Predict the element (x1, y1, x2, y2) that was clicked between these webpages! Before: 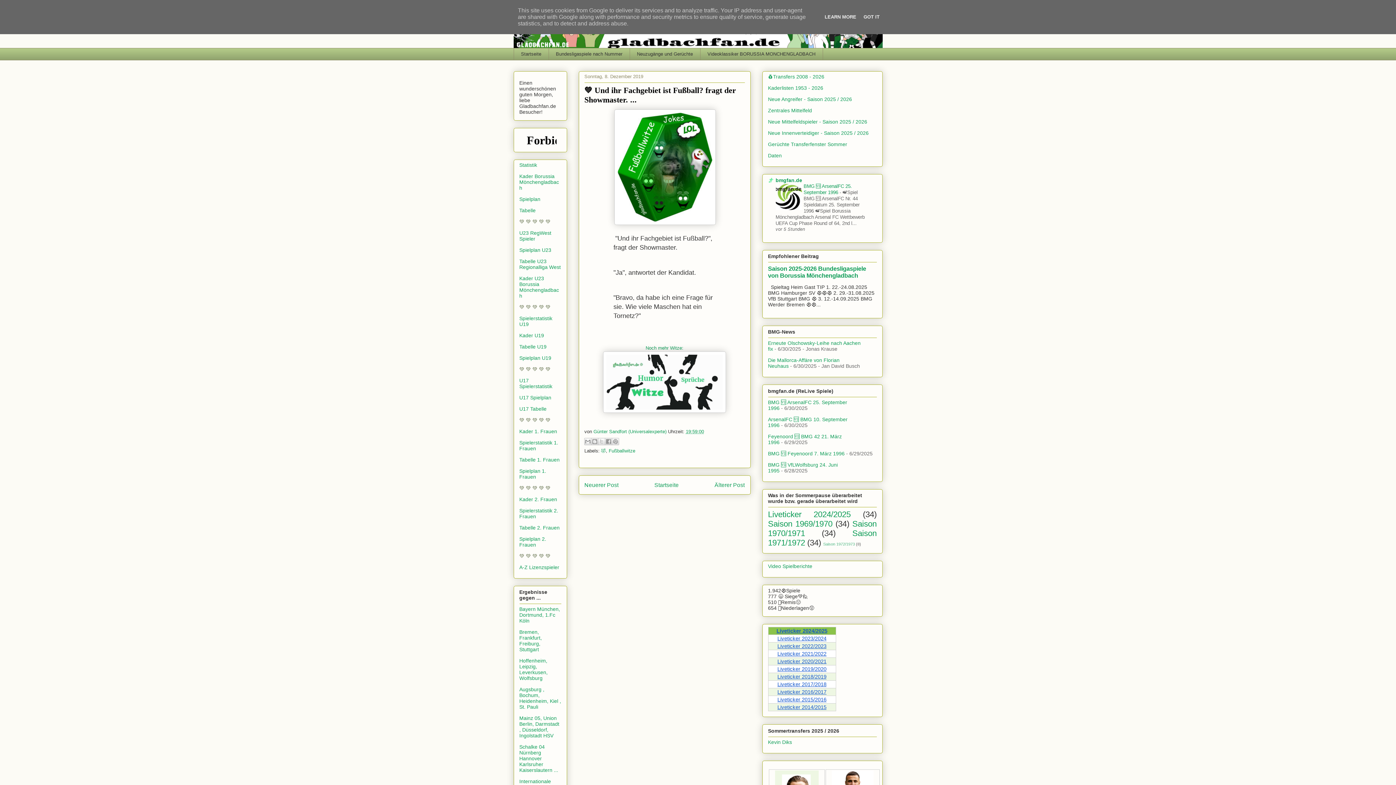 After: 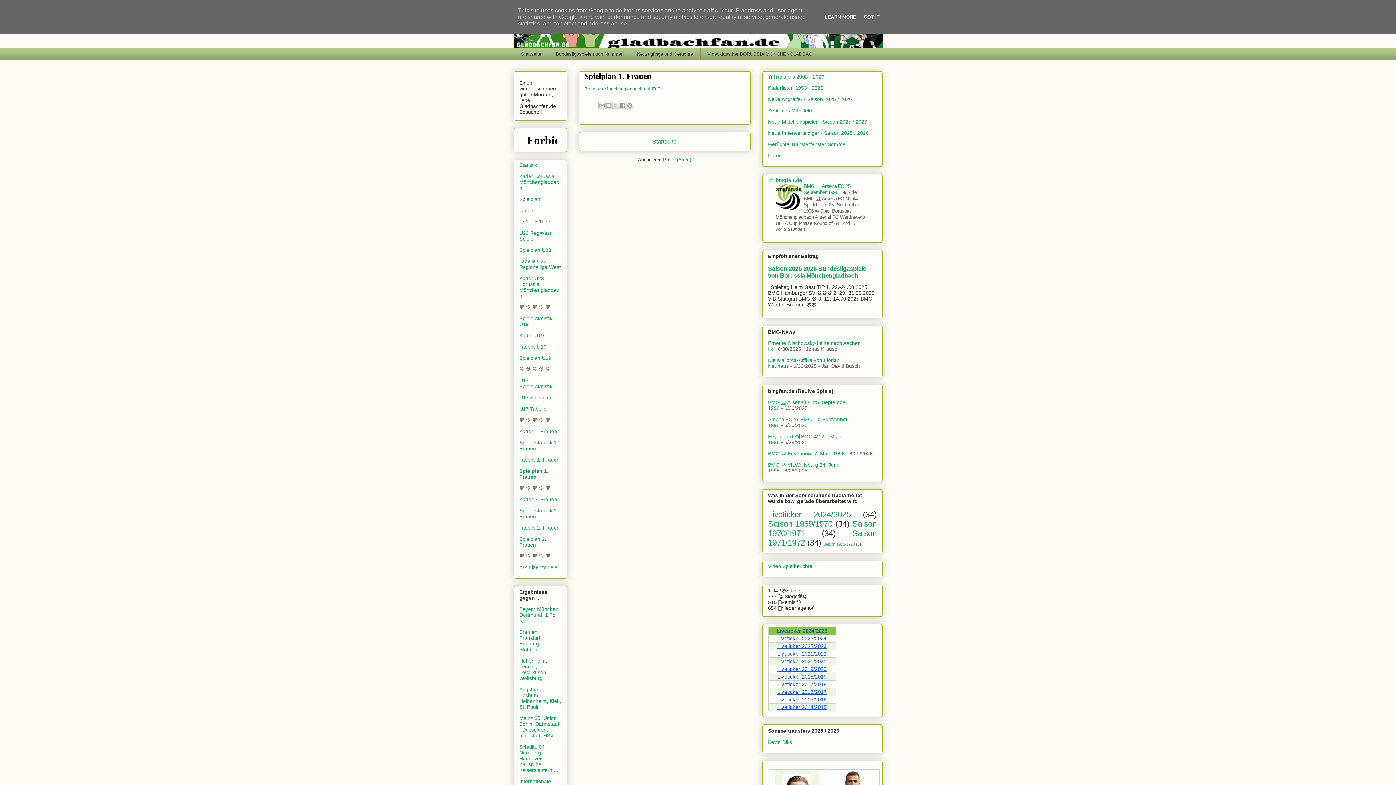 Action: bbox: (519, 468, 546, 479) label: Spielplan 1. Frauen